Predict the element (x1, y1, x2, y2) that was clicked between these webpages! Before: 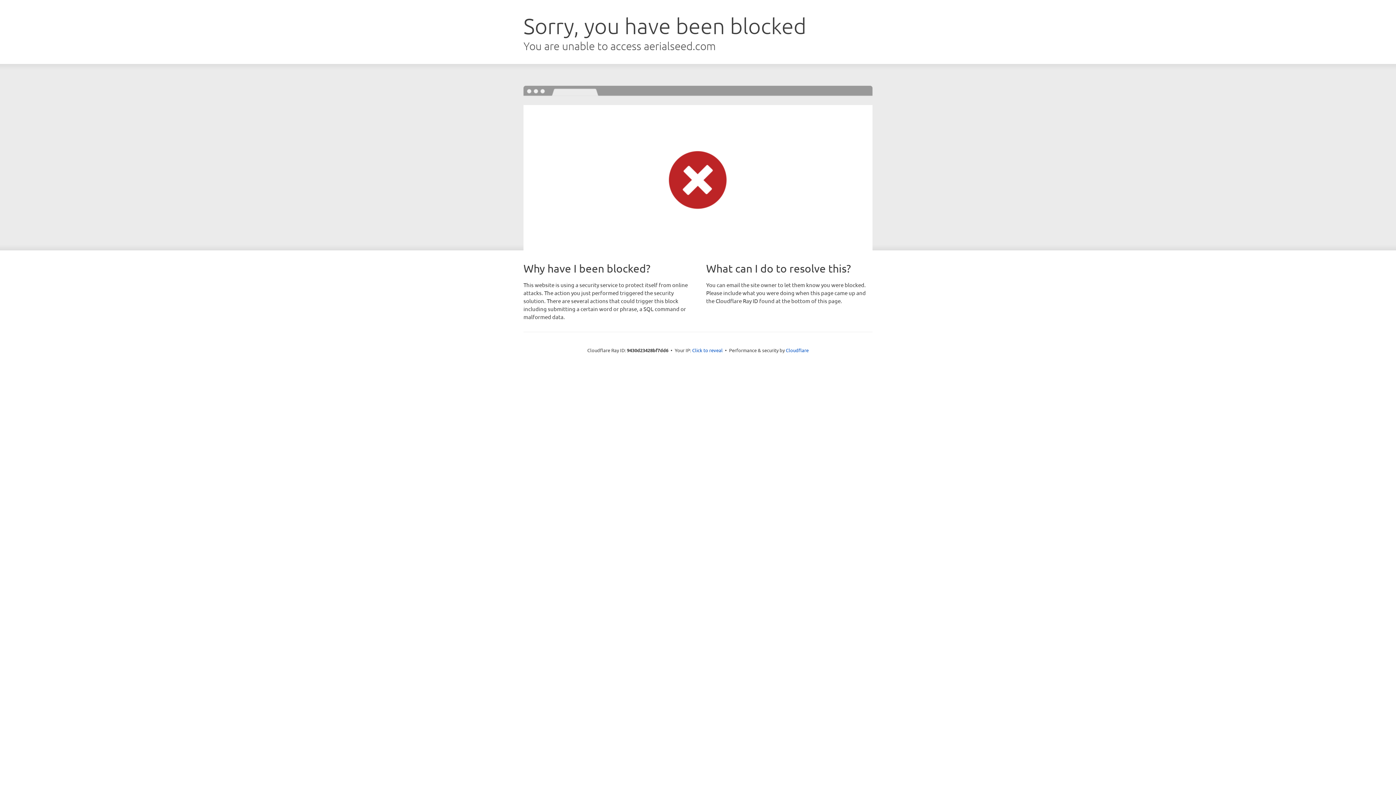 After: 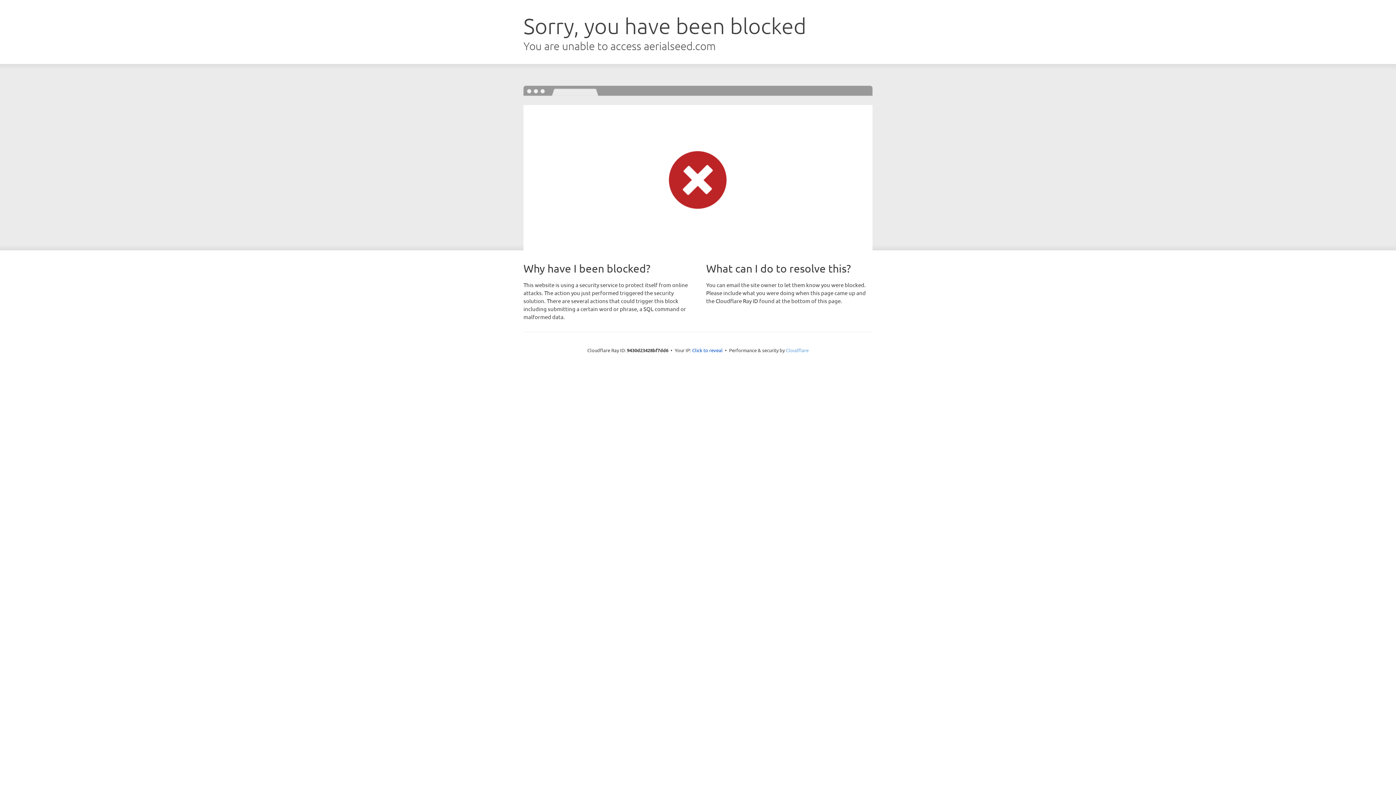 Action: bbox: (786, 347, 808, 353) label: Cloudflare